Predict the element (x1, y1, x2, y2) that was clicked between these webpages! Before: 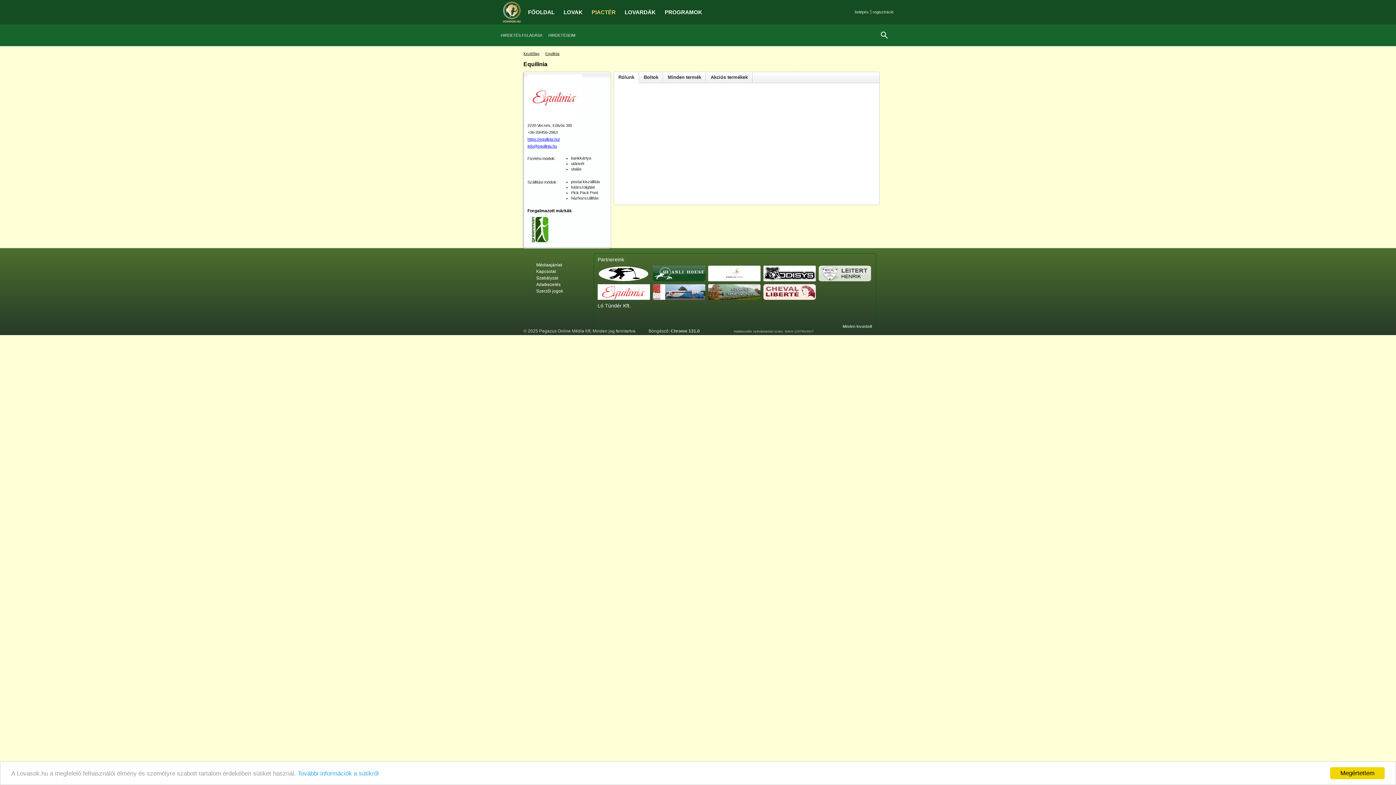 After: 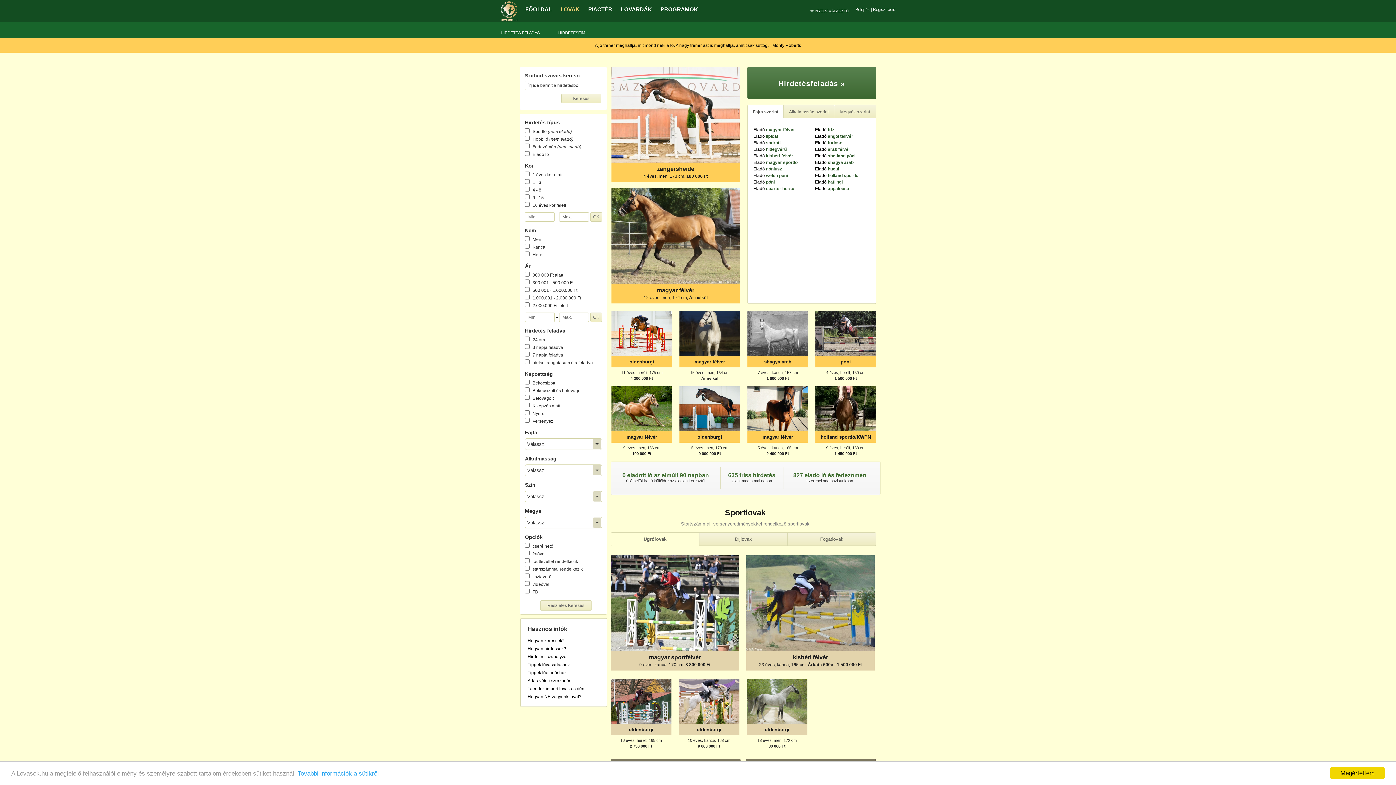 Action: label: LOVAK bbox: (560, 1, 586, 22)